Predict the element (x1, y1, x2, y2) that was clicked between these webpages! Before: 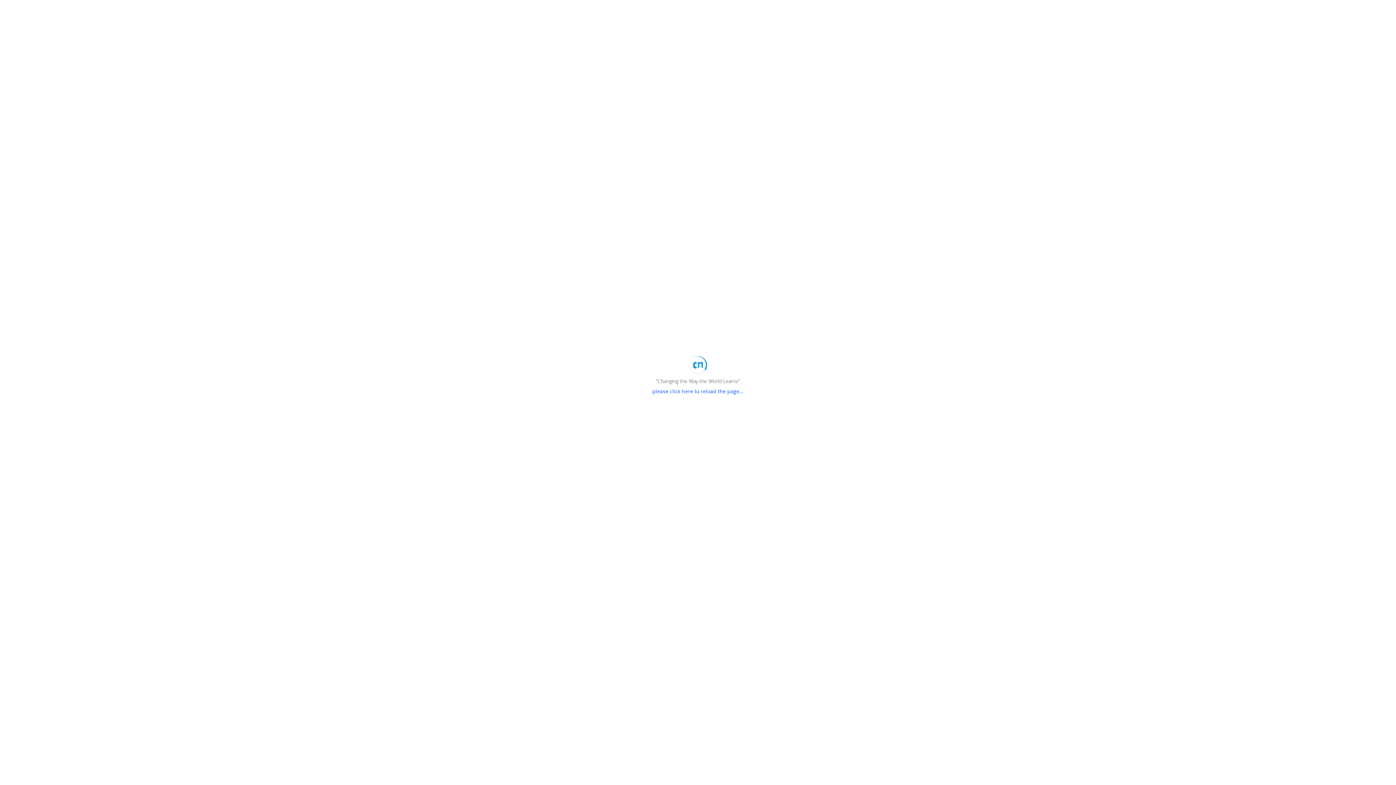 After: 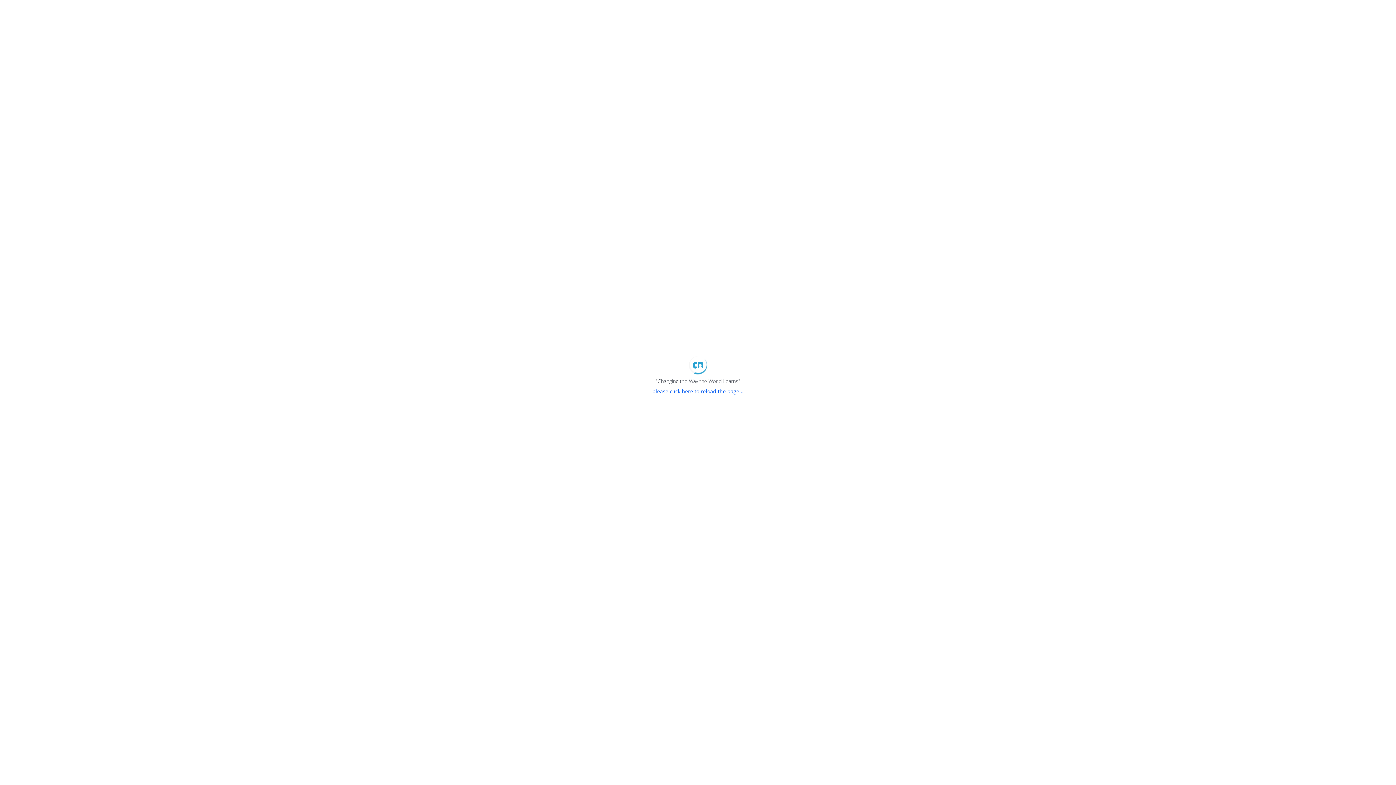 Action: bbox: (652, 388, 743, 394) label: please click here to reload the page...